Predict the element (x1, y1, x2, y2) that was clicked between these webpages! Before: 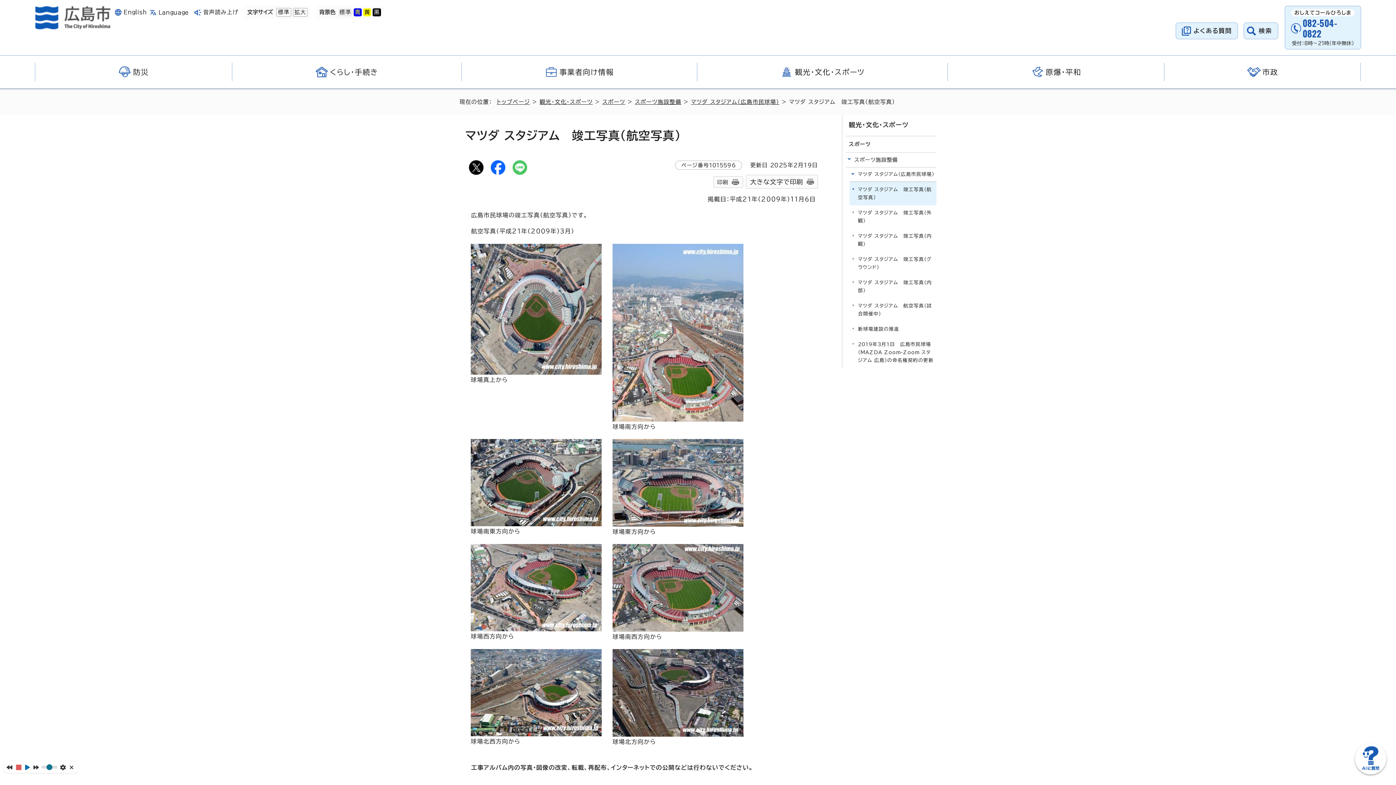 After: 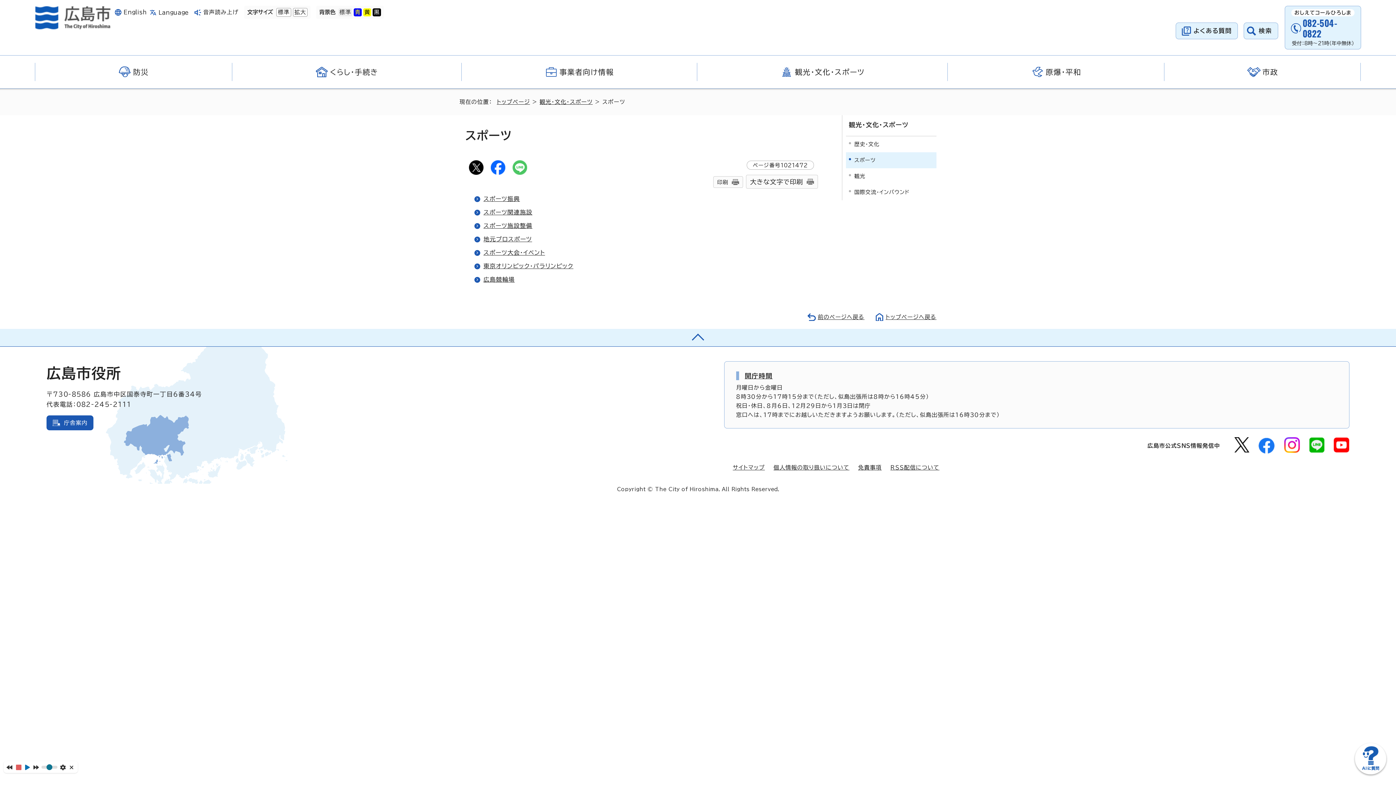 Action: bbox: (846, 136, 936, 152) label: スポーツ